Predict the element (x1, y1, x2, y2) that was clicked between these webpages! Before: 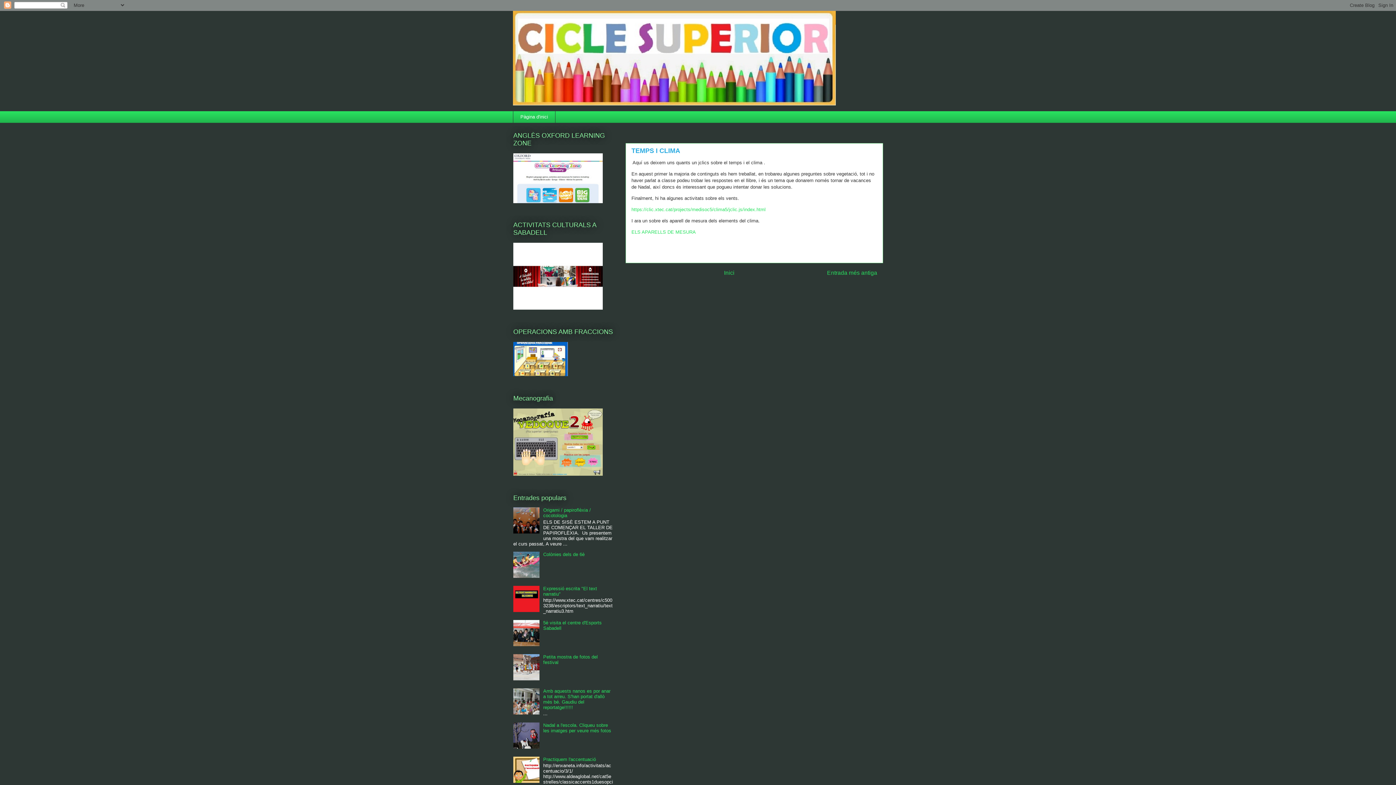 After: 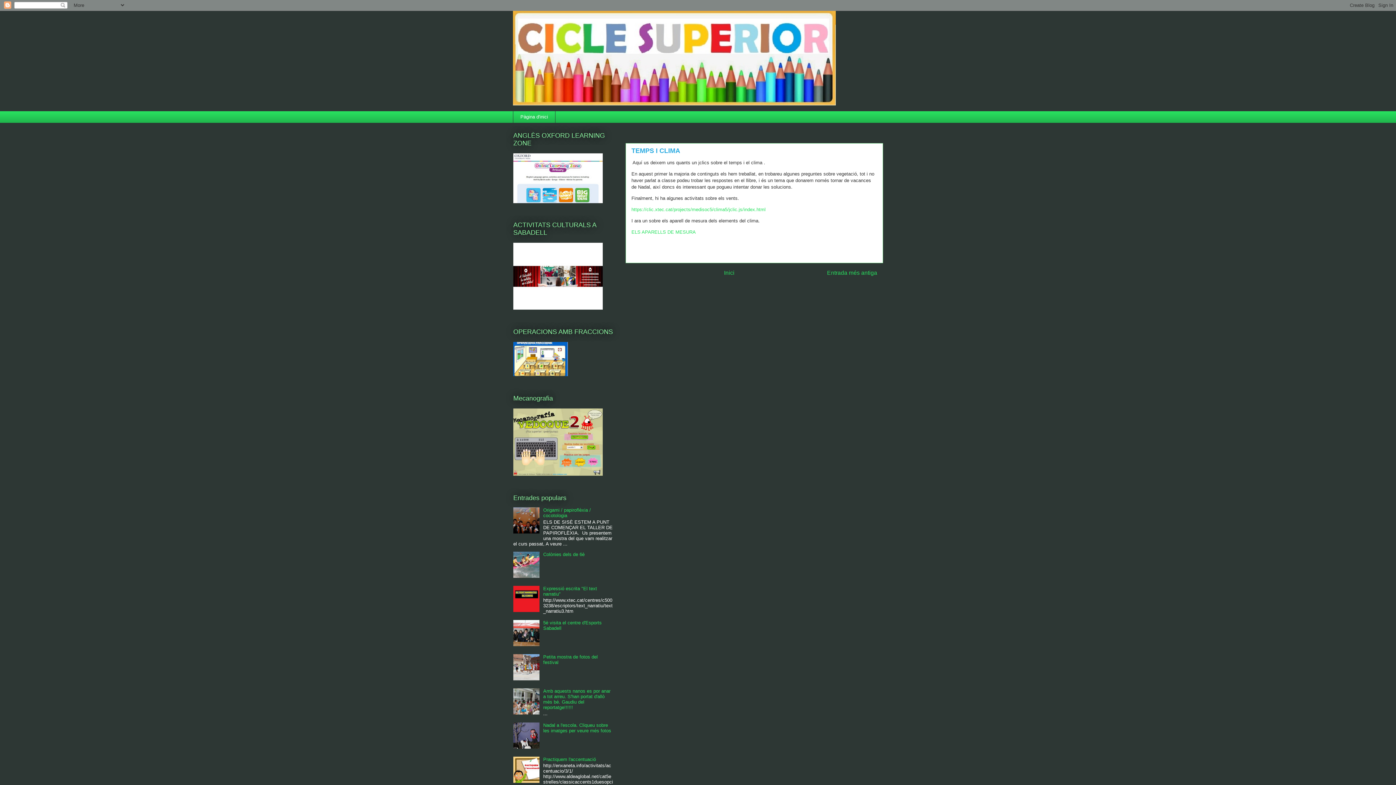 Action: bbox: (513, 607, 541, 613)